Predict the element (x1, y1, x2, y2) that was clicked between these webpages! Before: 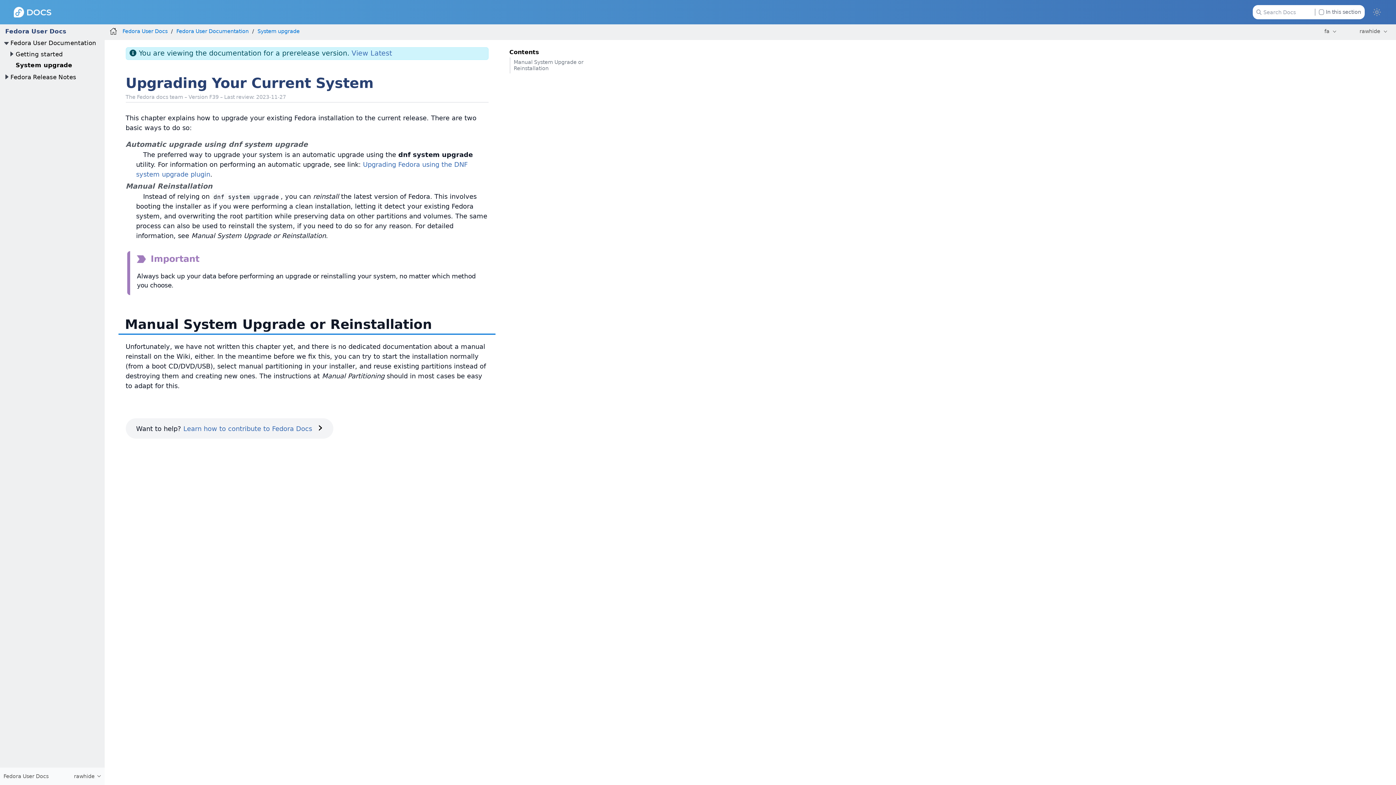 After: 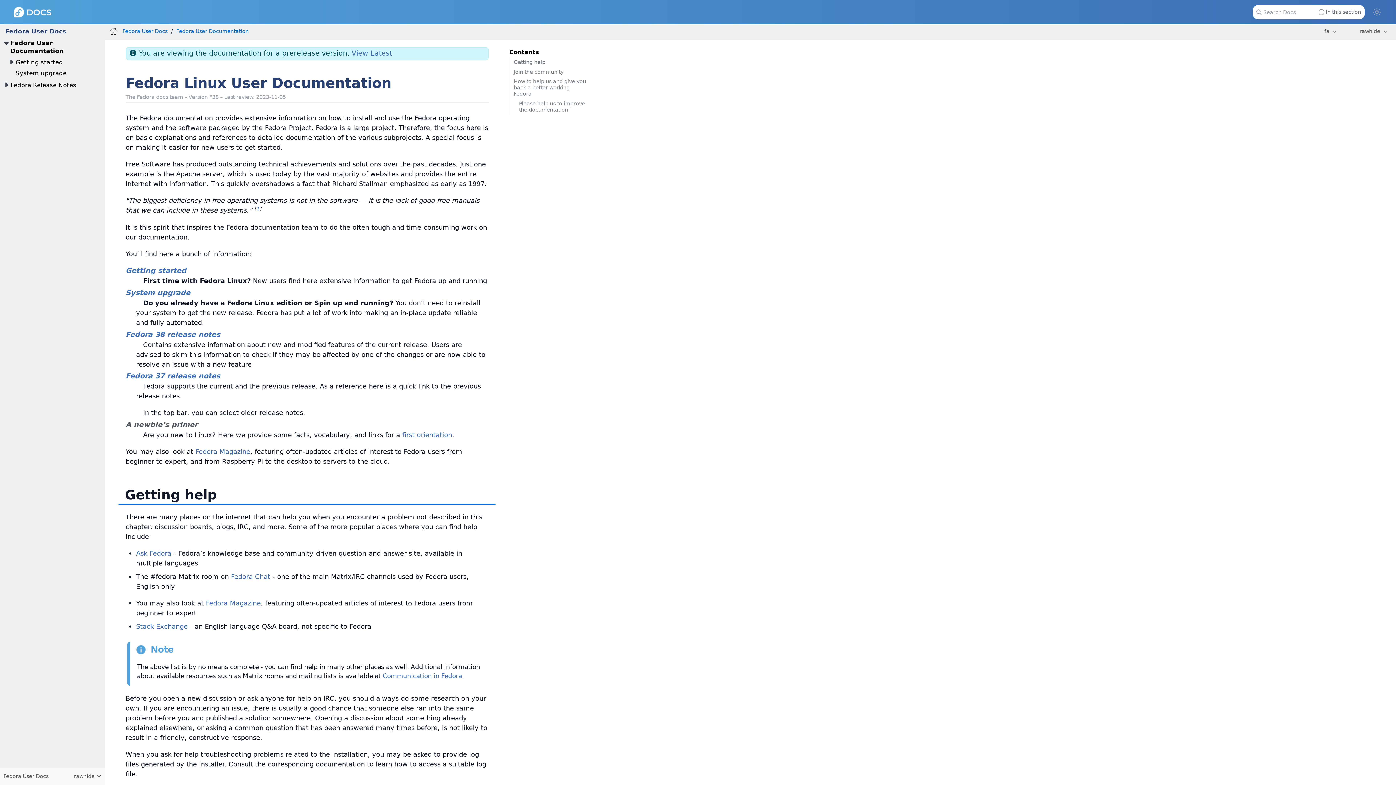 Action: bbox: (10, 39, 96, 46) label: Fedora User Documentation